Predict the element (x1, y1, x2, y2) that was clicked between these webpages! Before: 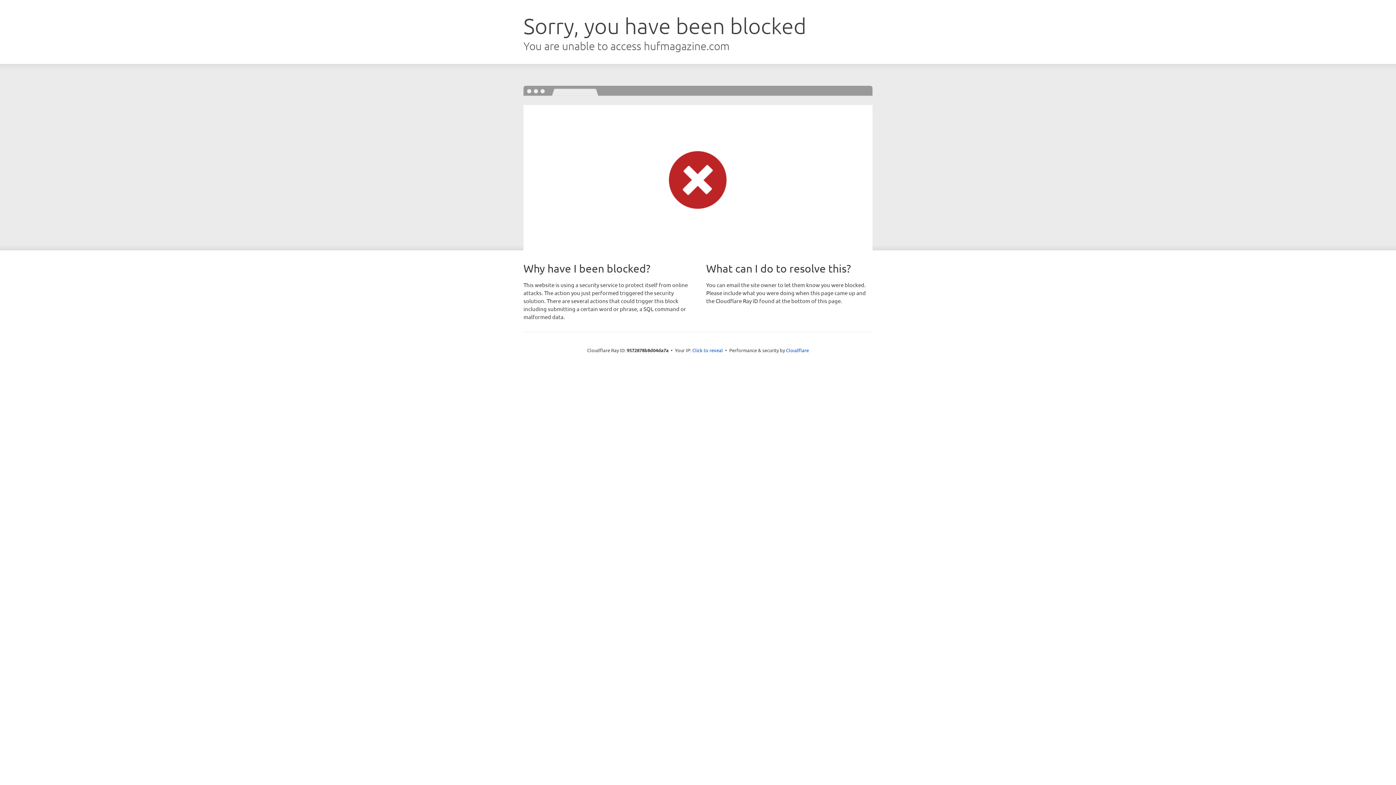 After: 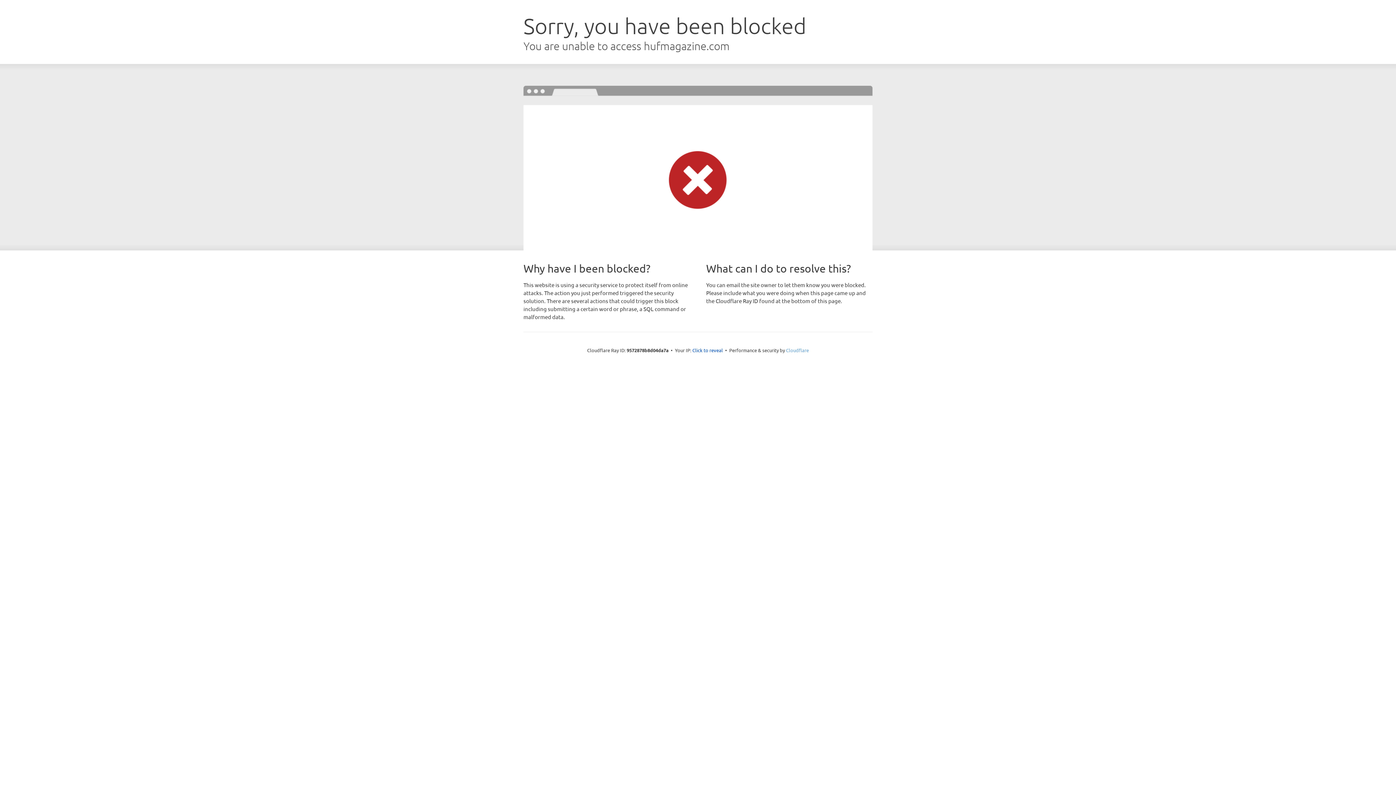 Action: label: Cloudflare bbox: (786, 347, 809, 353)